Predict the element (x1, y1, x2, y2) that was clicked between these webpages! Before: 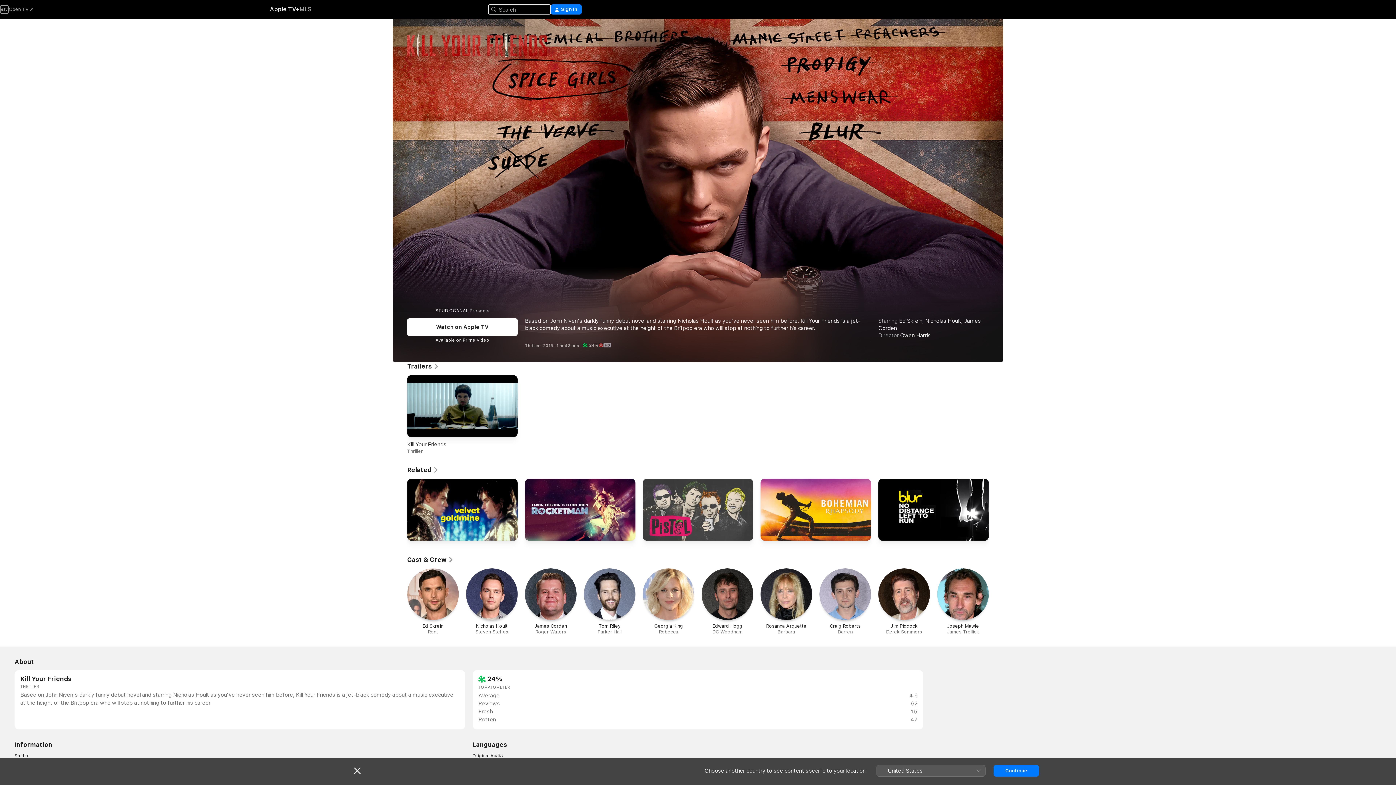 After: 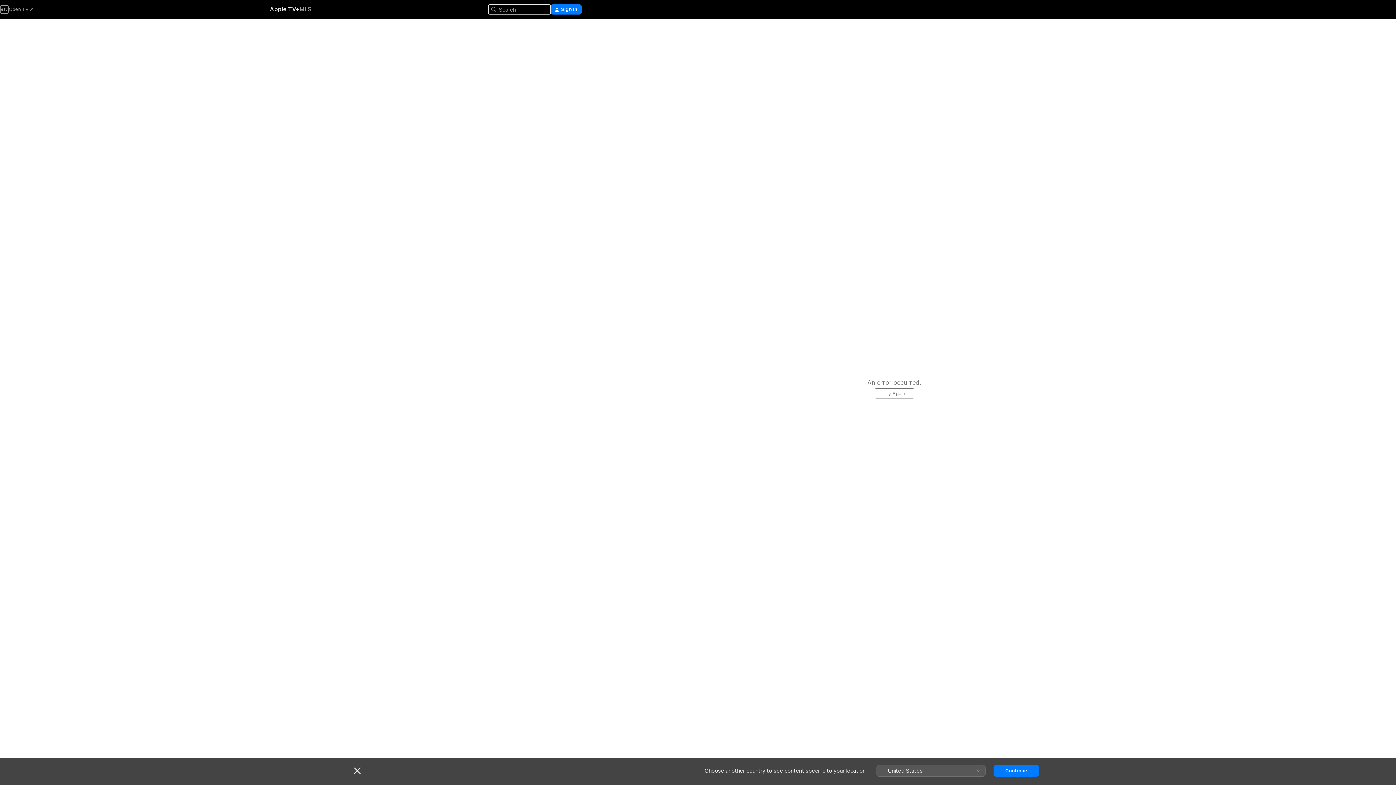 Action: label: Georgia King

Rebecca bbox: (642, 568, 694, 635)